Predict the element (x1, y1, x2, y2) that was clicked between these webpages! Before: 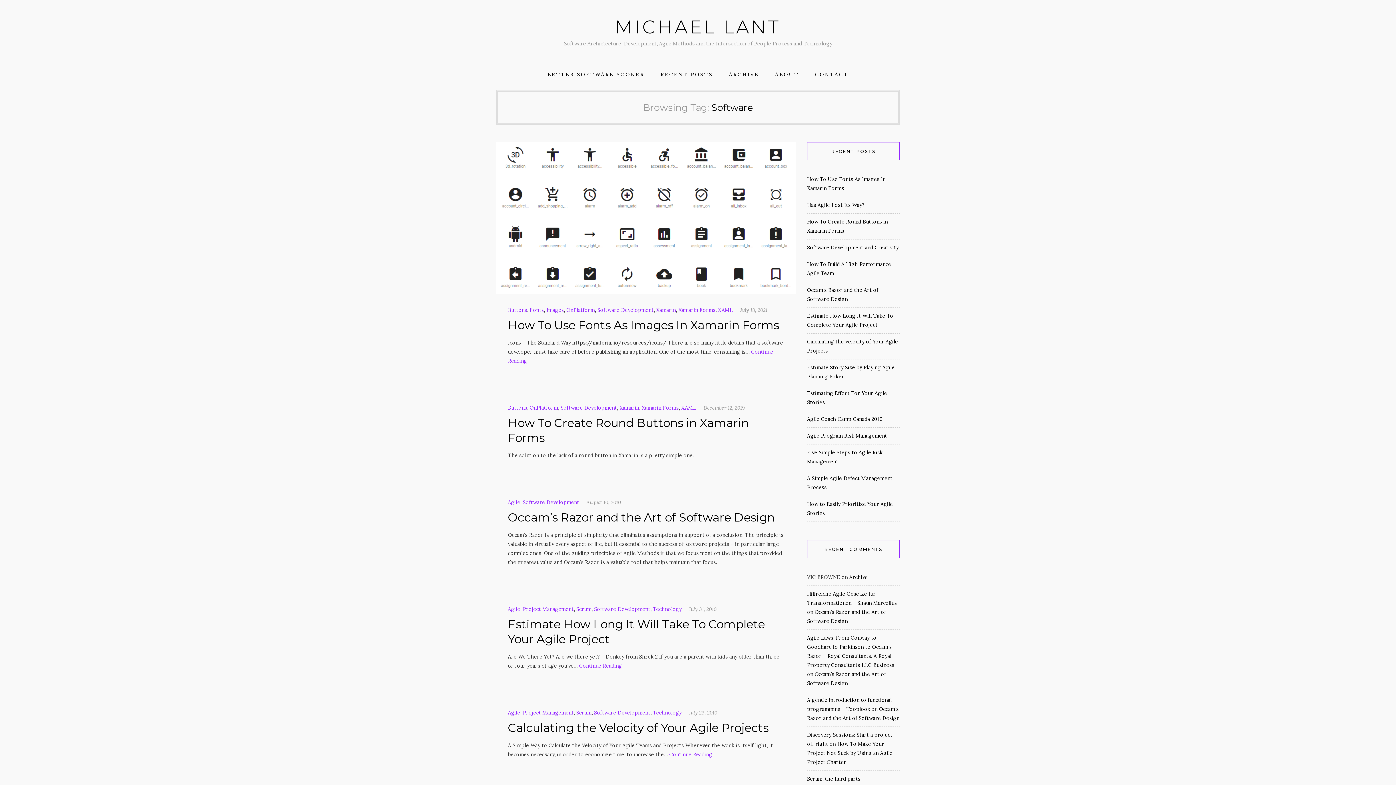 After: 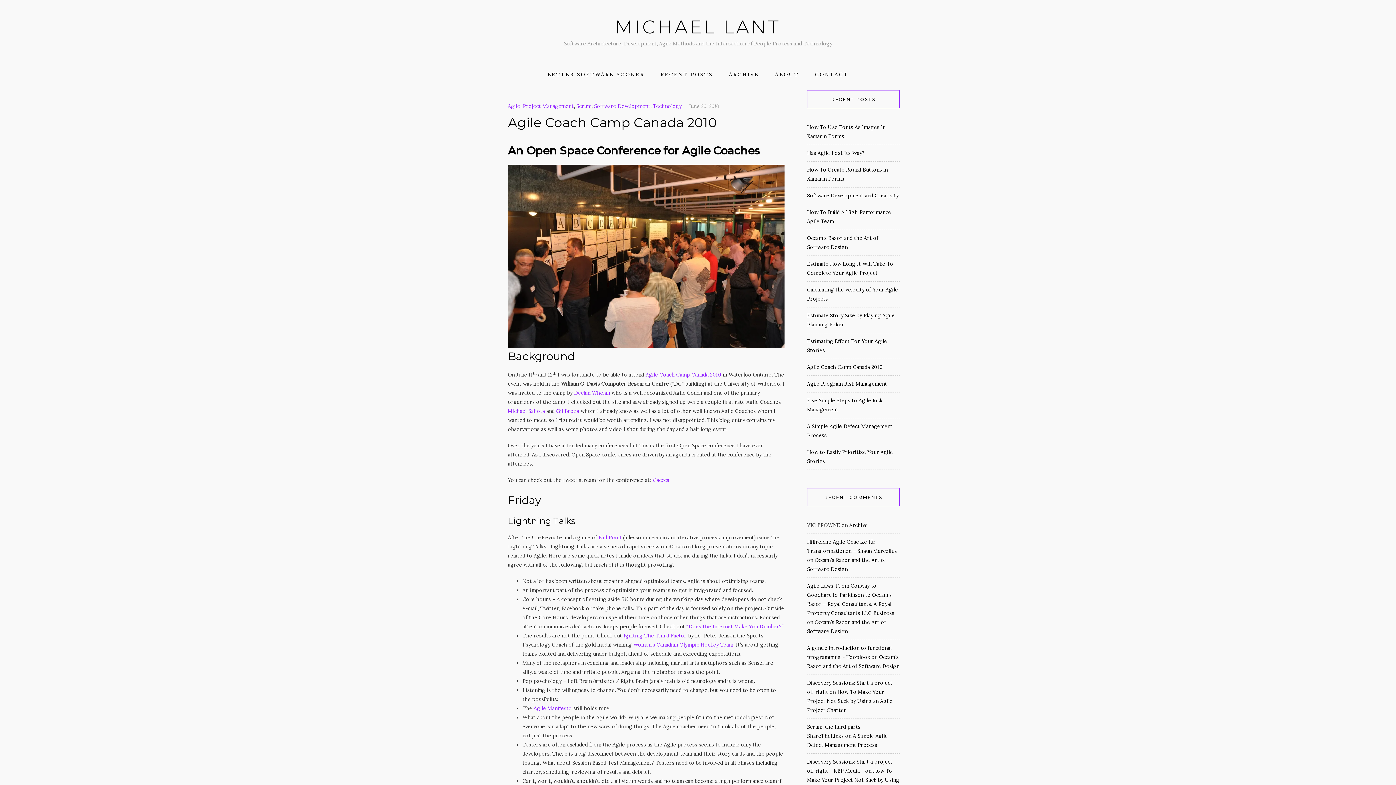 Action: label: Agile Coach Camp Canada 2010 bbox: (807, 416, 882, 422)